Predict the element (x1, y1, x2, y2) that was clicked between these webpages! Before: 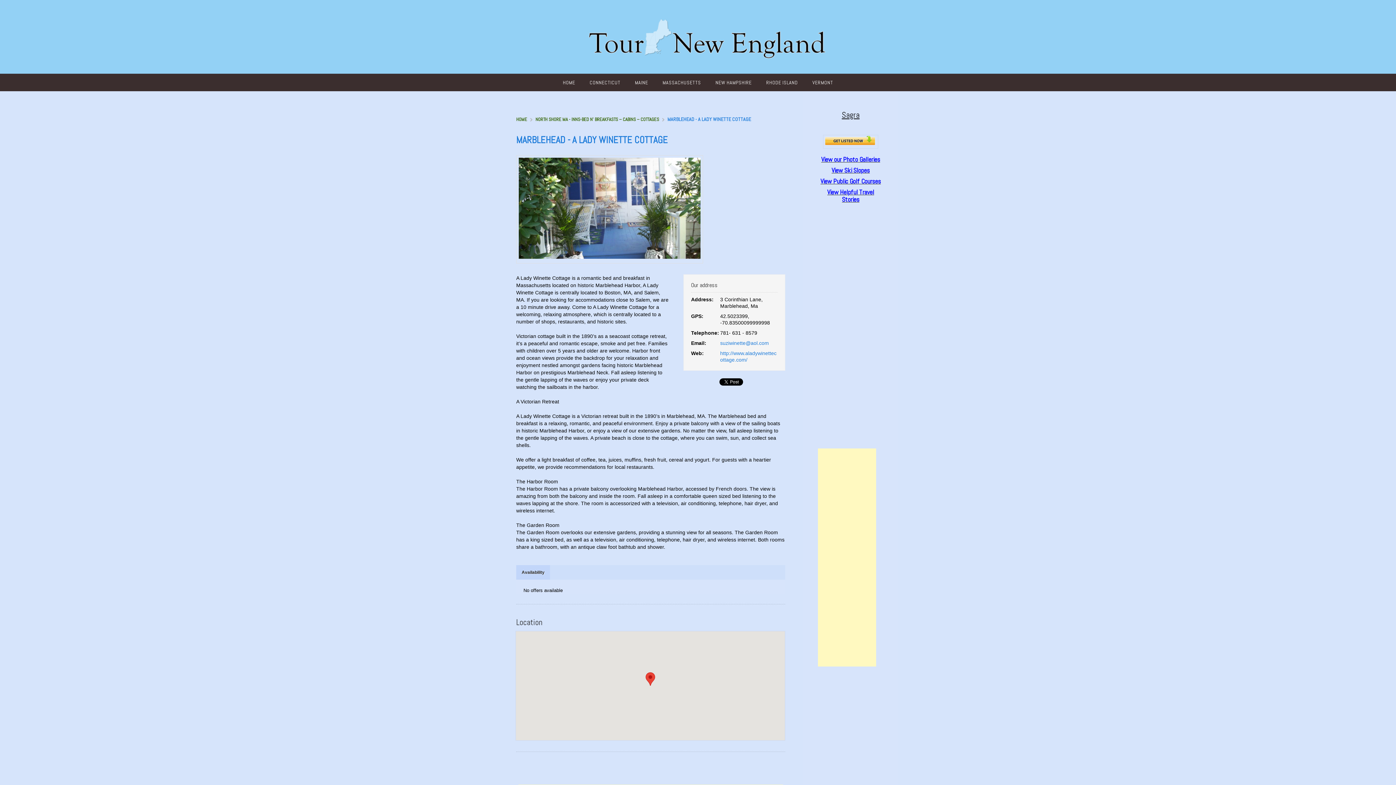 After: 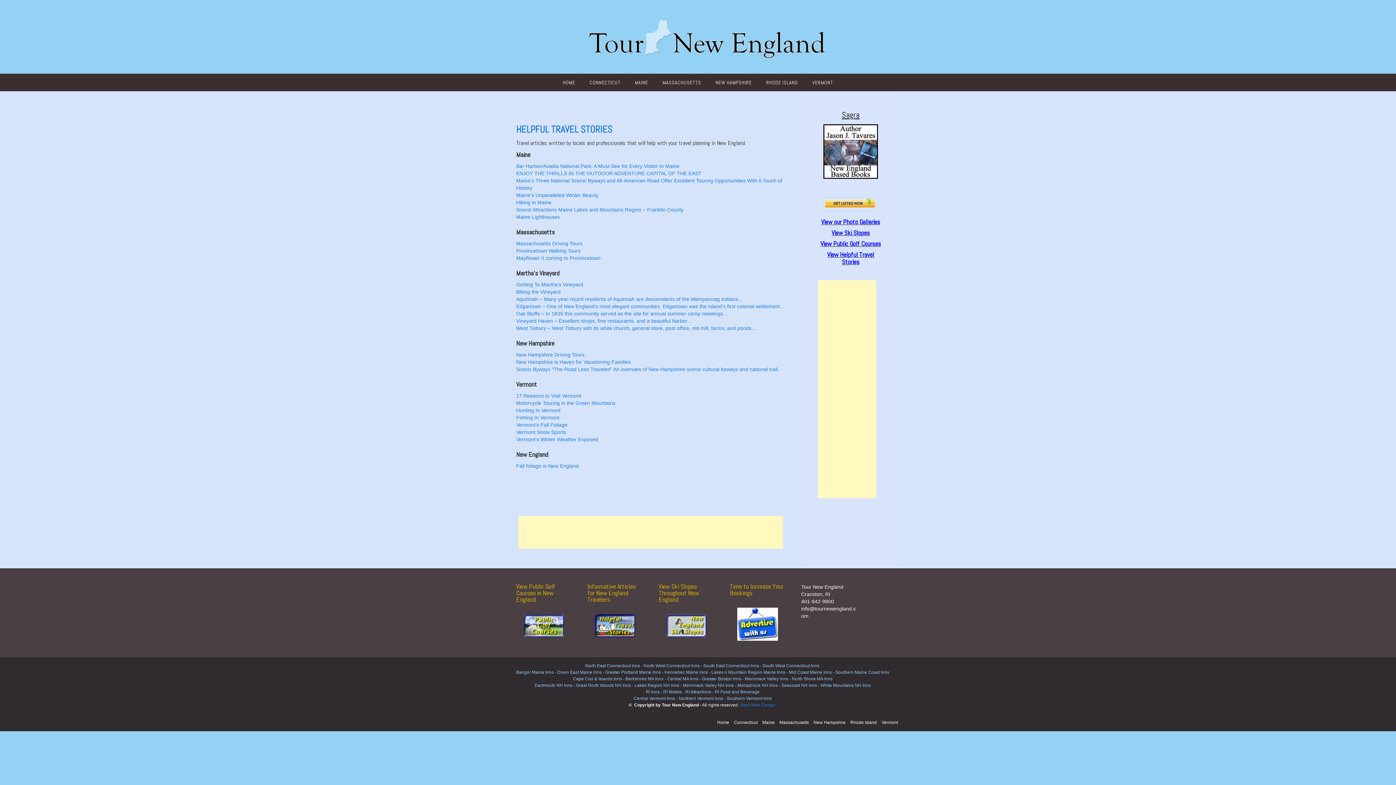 Action: bbox: (827, 188, 874, 203) label: View Helpful Travel Stories